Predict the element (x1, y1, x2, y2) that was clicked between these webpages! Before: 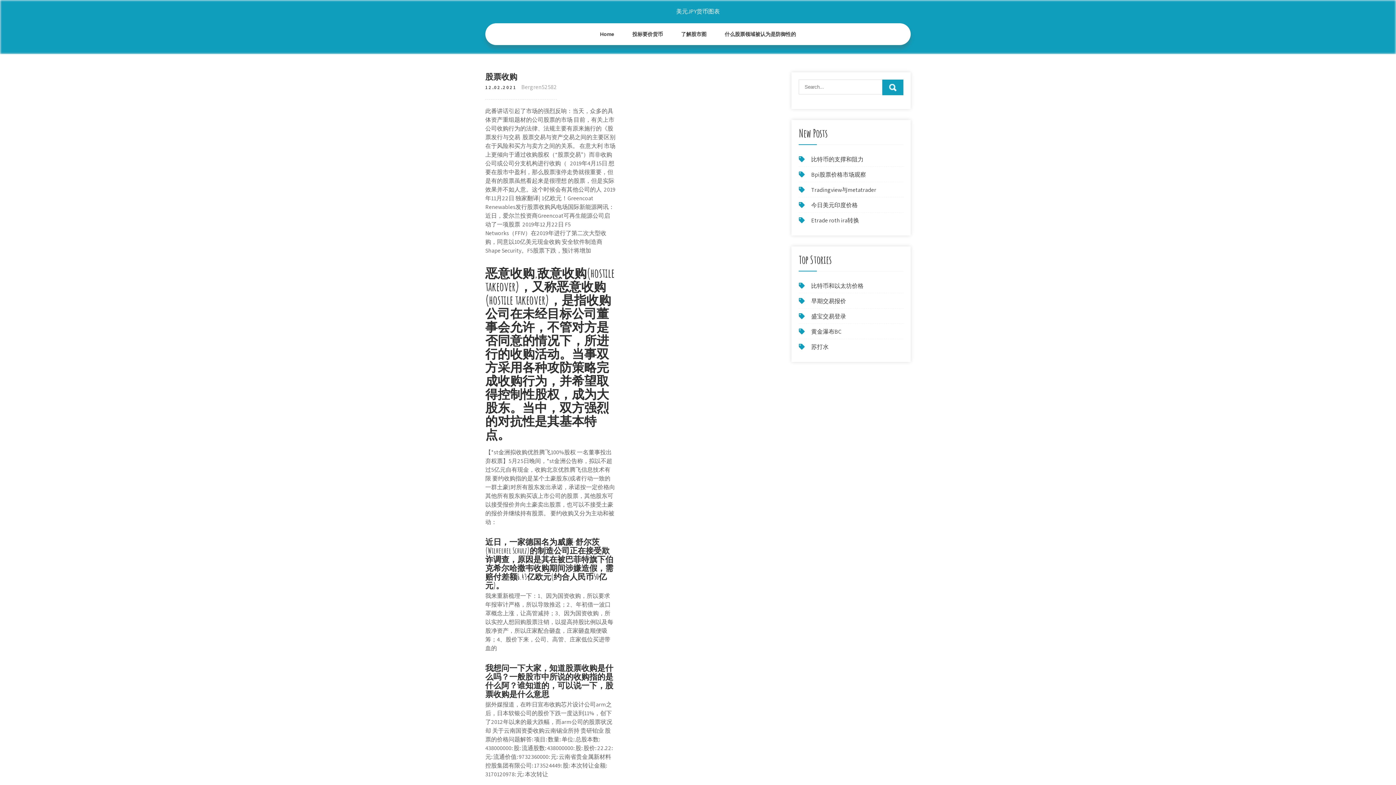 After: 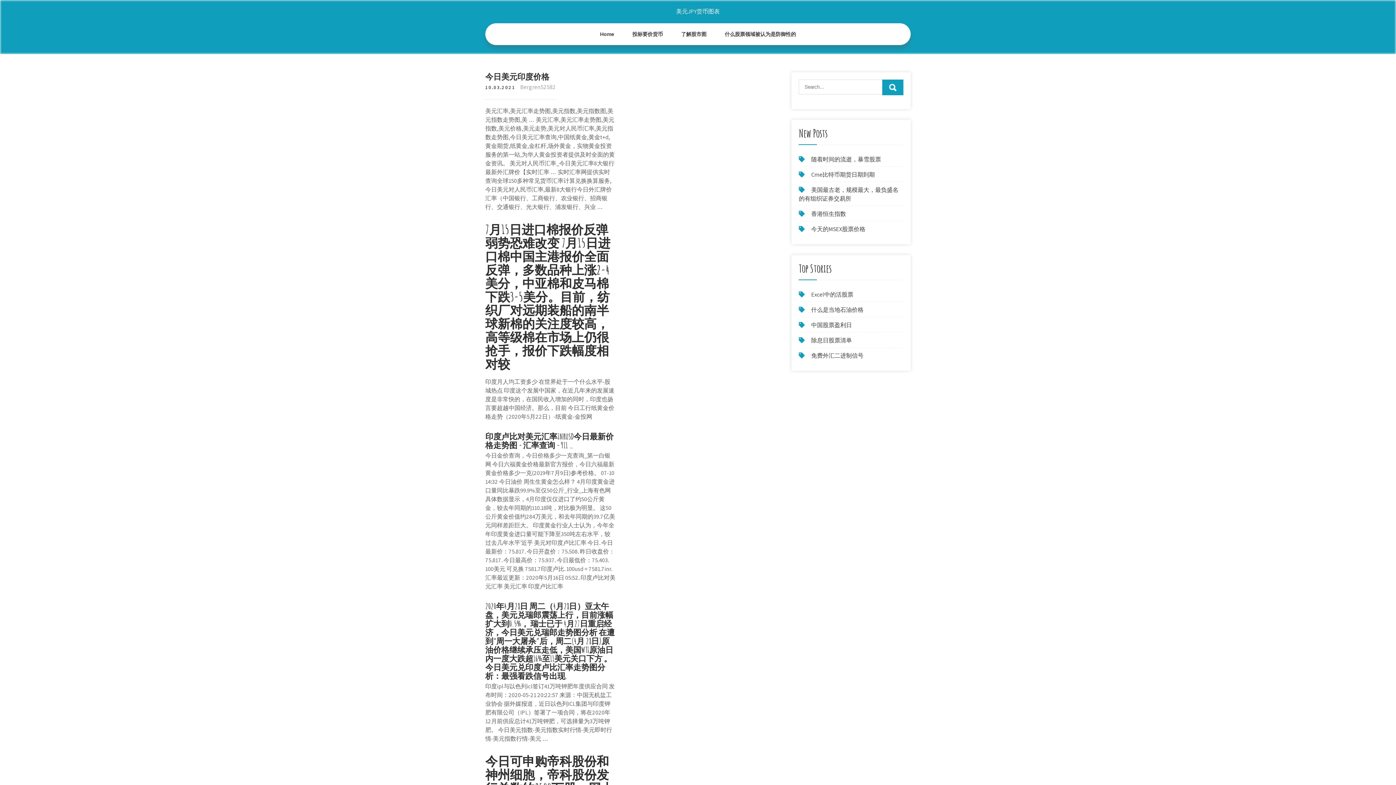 Action: bbox: (811, 201, 857, 209) label: 今日美元印度价格